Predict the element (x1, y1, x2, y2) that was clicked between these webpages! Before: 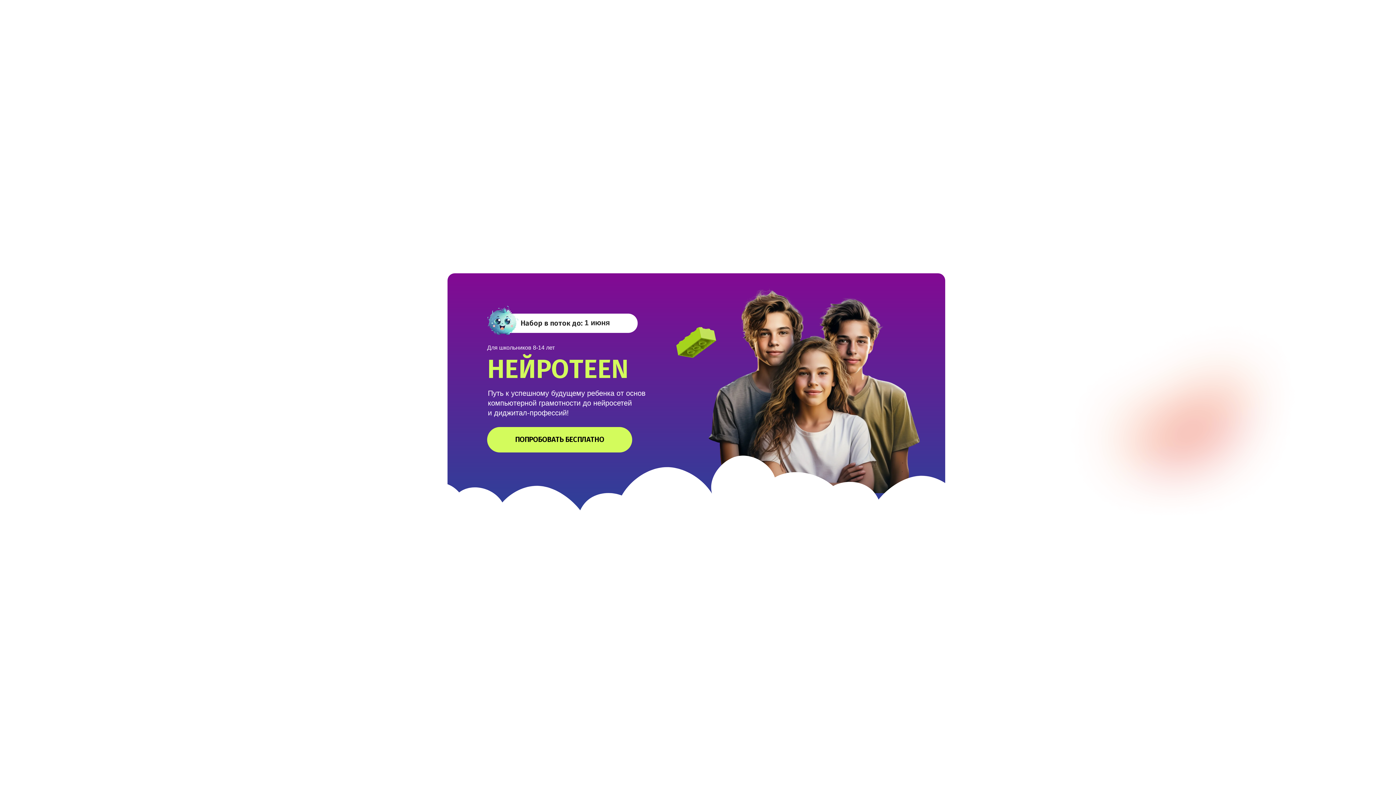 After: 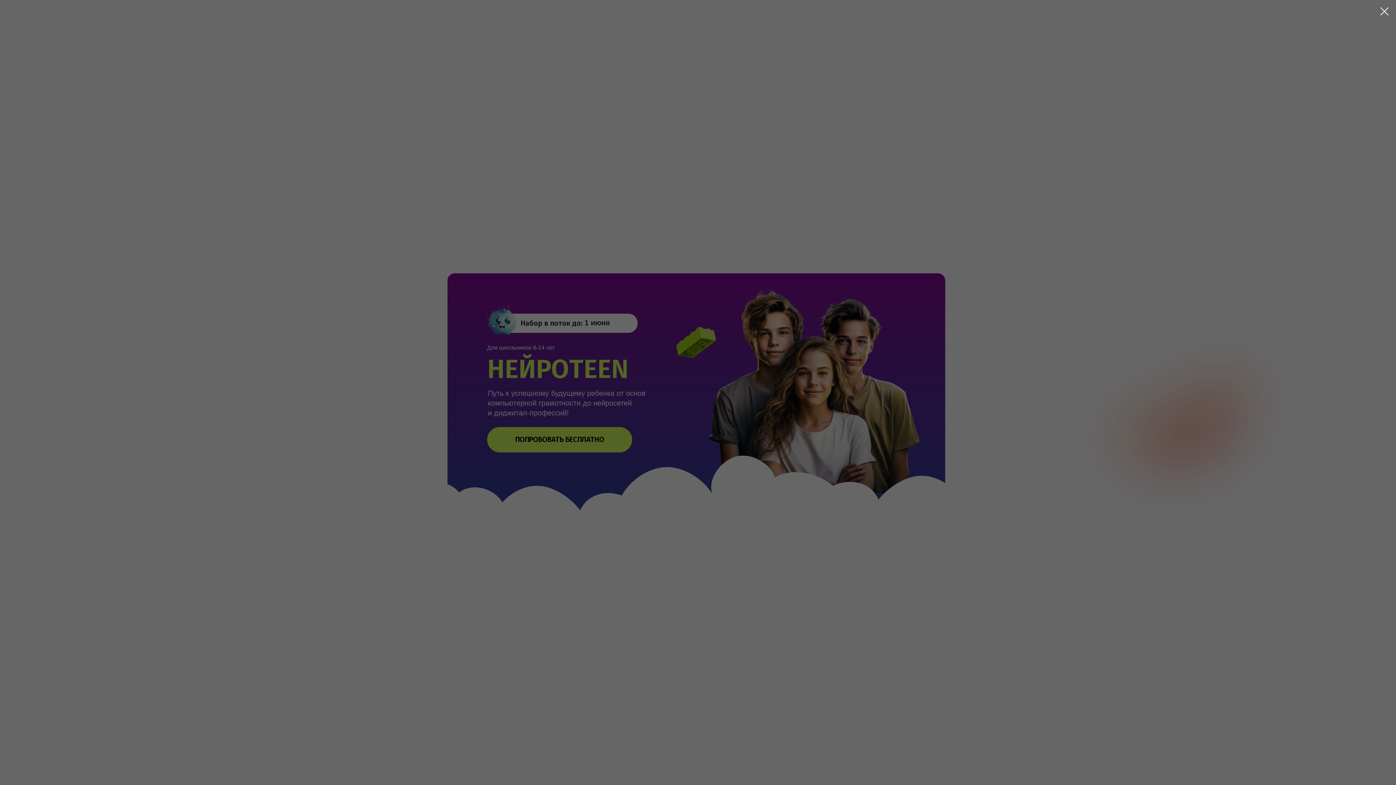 Action: label: ПОПРОБОВАТЬ БЕСПЛАТНО bbox: (487, 427, 632, 452)